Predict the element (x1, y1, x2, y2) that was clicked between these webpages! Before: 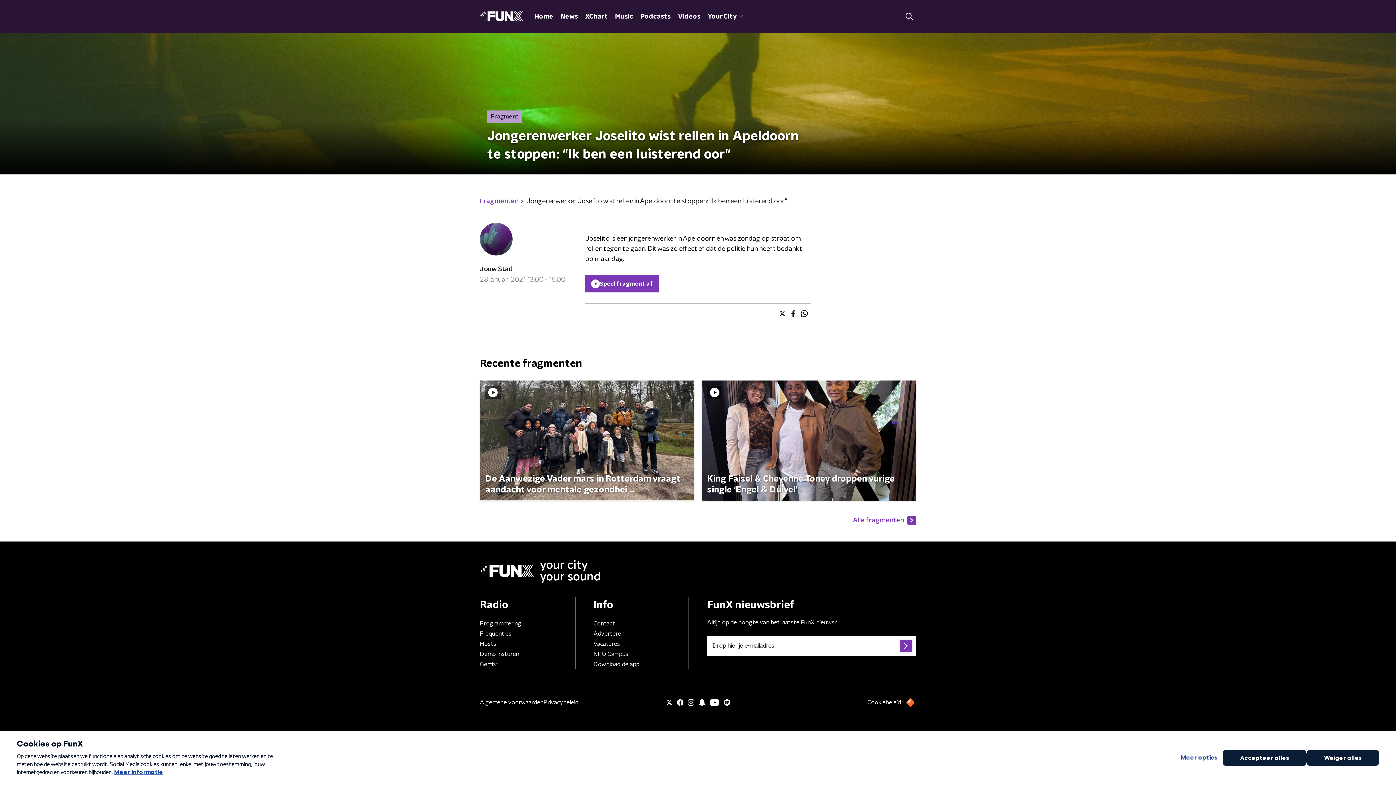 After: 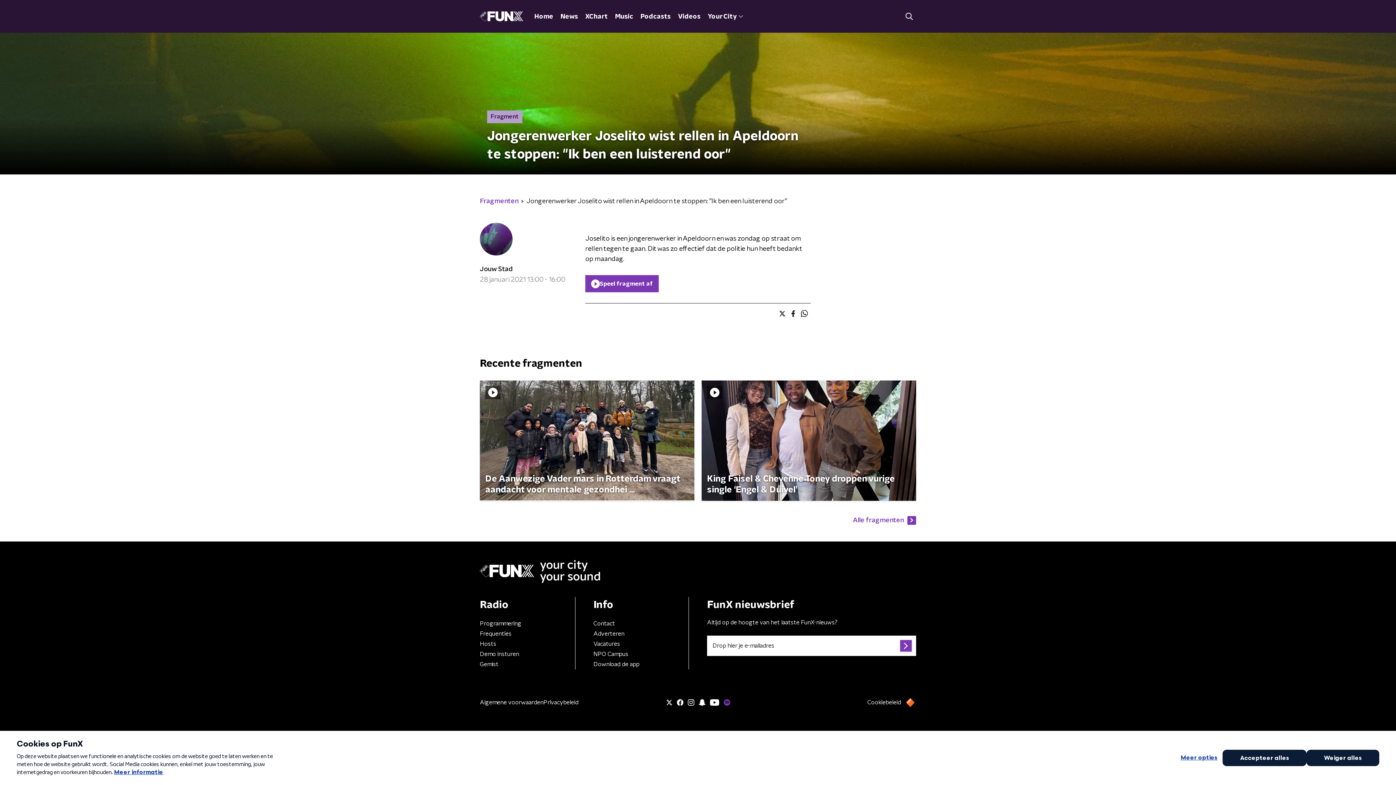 Action: bbox: (721, 697, 732, 708)